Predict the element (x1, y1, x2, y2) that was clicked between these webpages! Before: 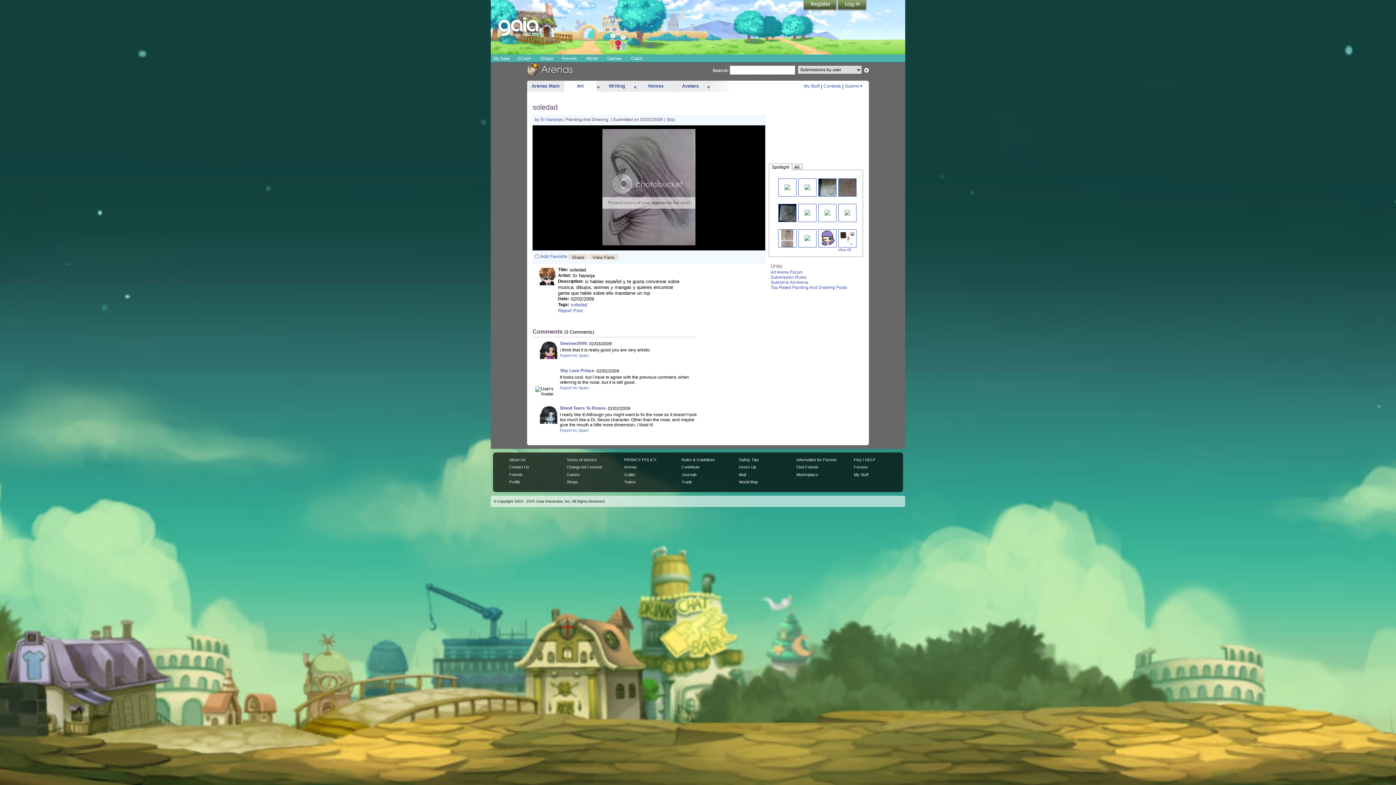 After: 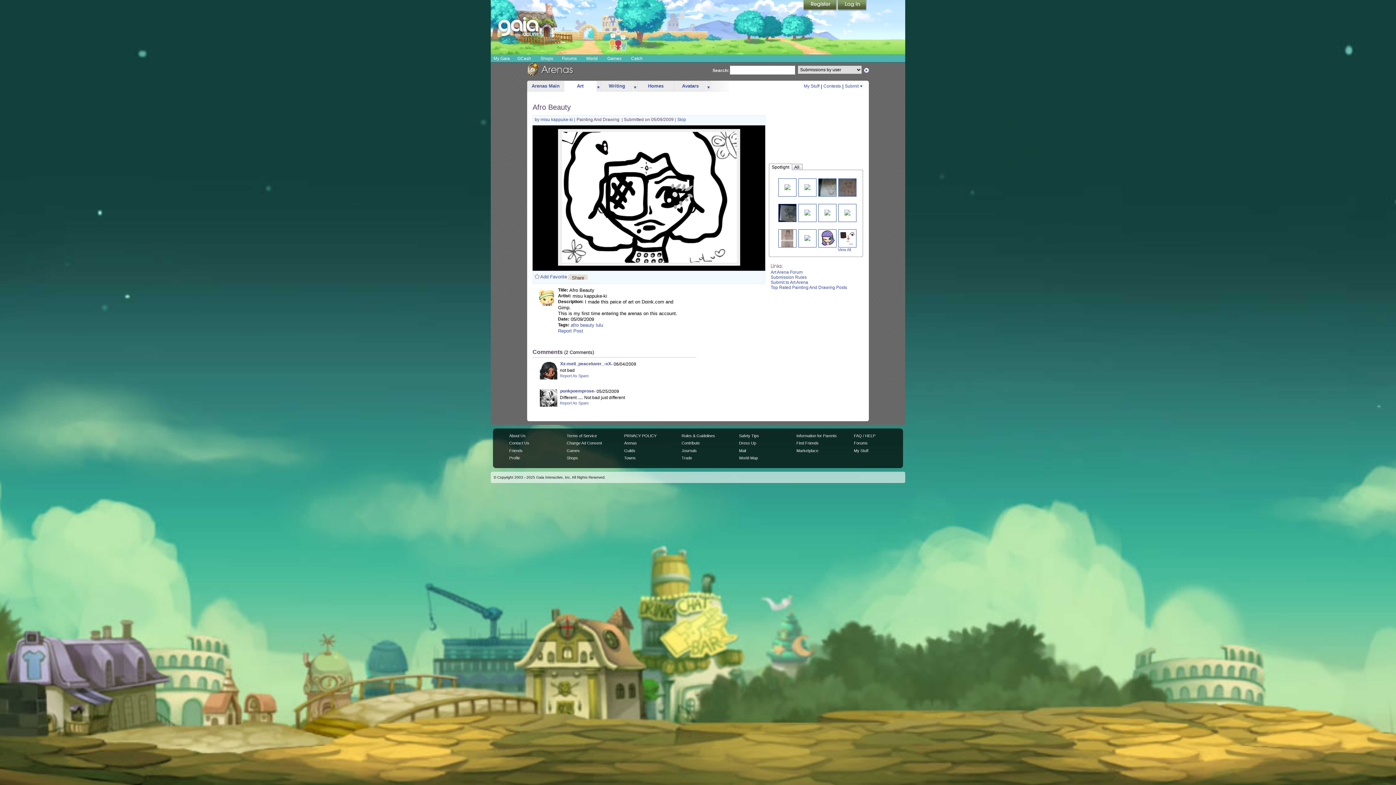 Action: bbox: (804, 235, 810, 240)